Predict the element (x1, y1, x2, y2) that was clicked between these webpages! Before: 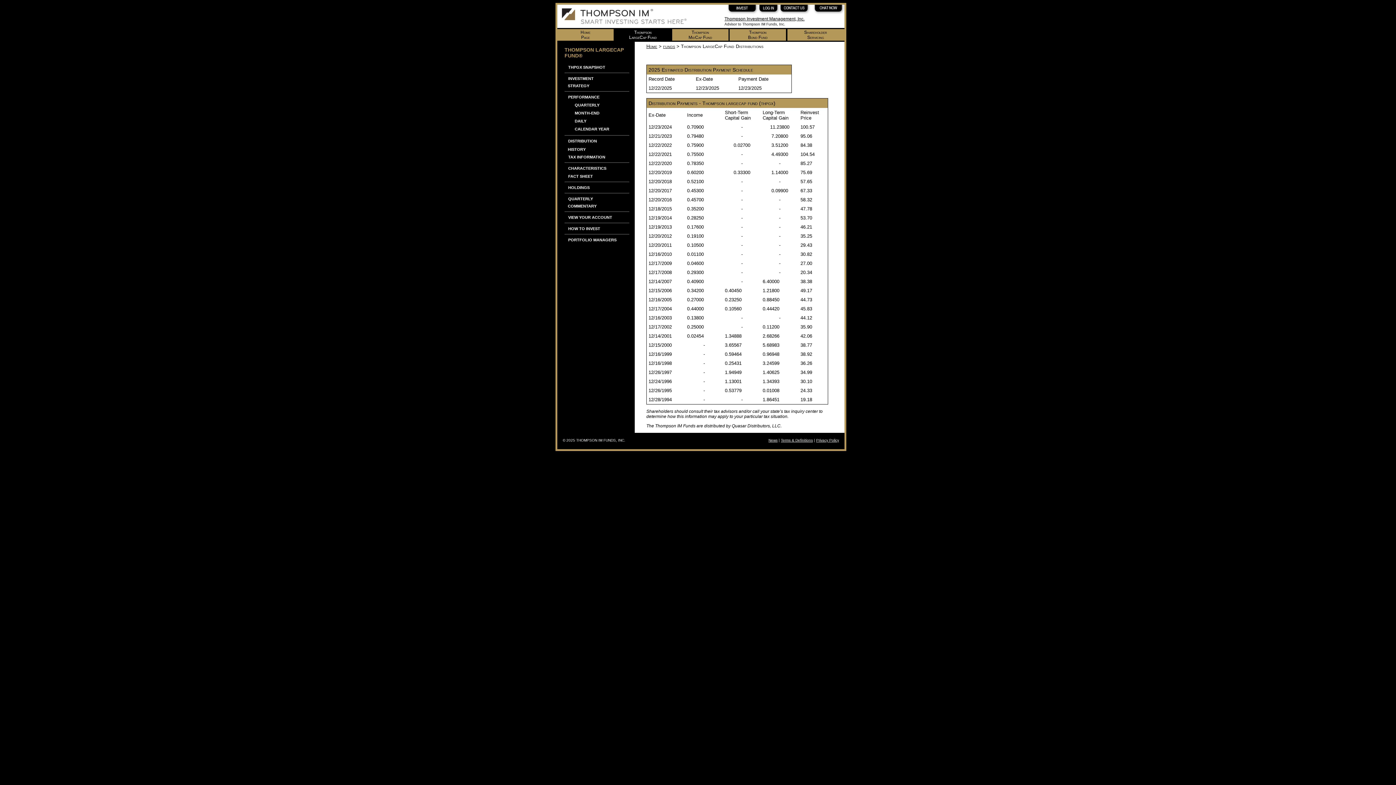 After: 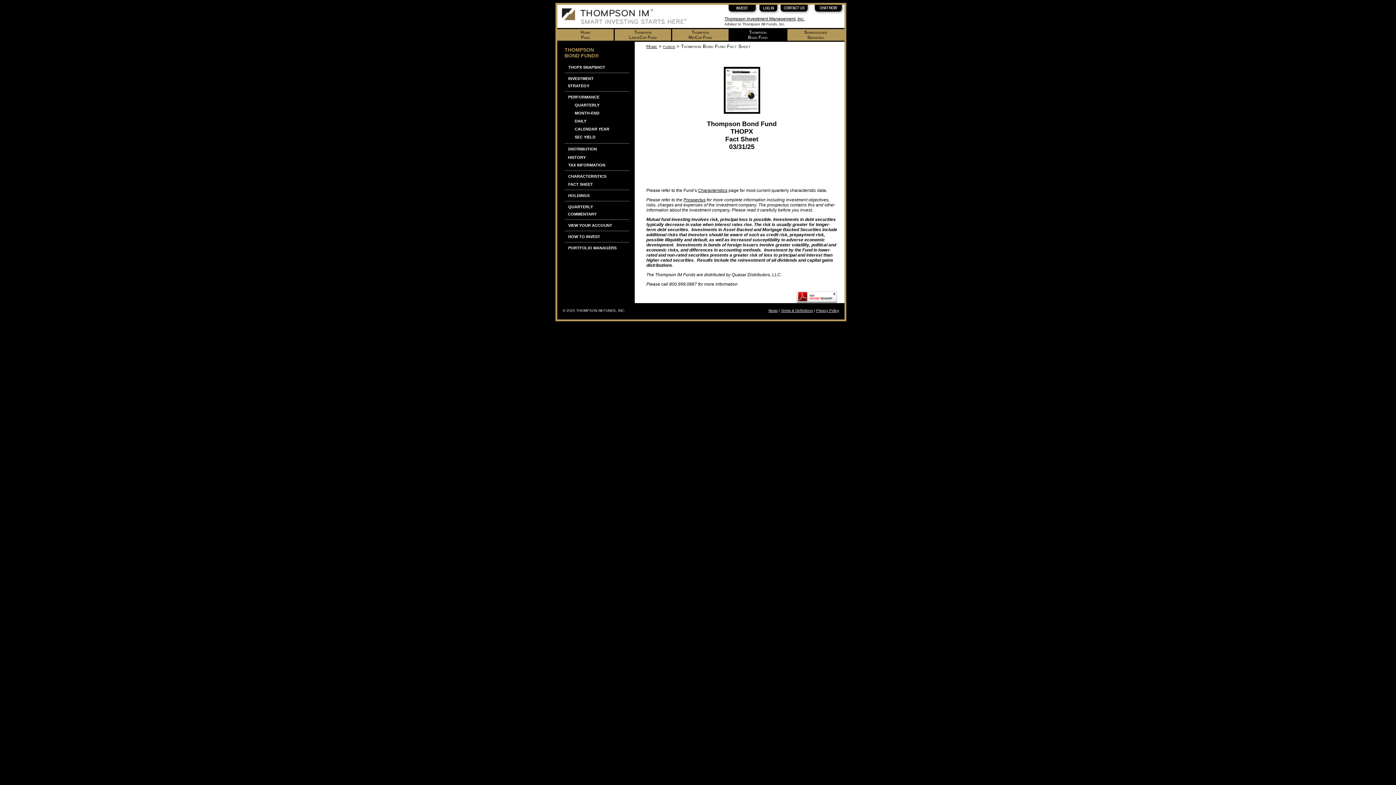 Action: bbox: (728, 29, 786, 40) label: Thompson
Bond Fund